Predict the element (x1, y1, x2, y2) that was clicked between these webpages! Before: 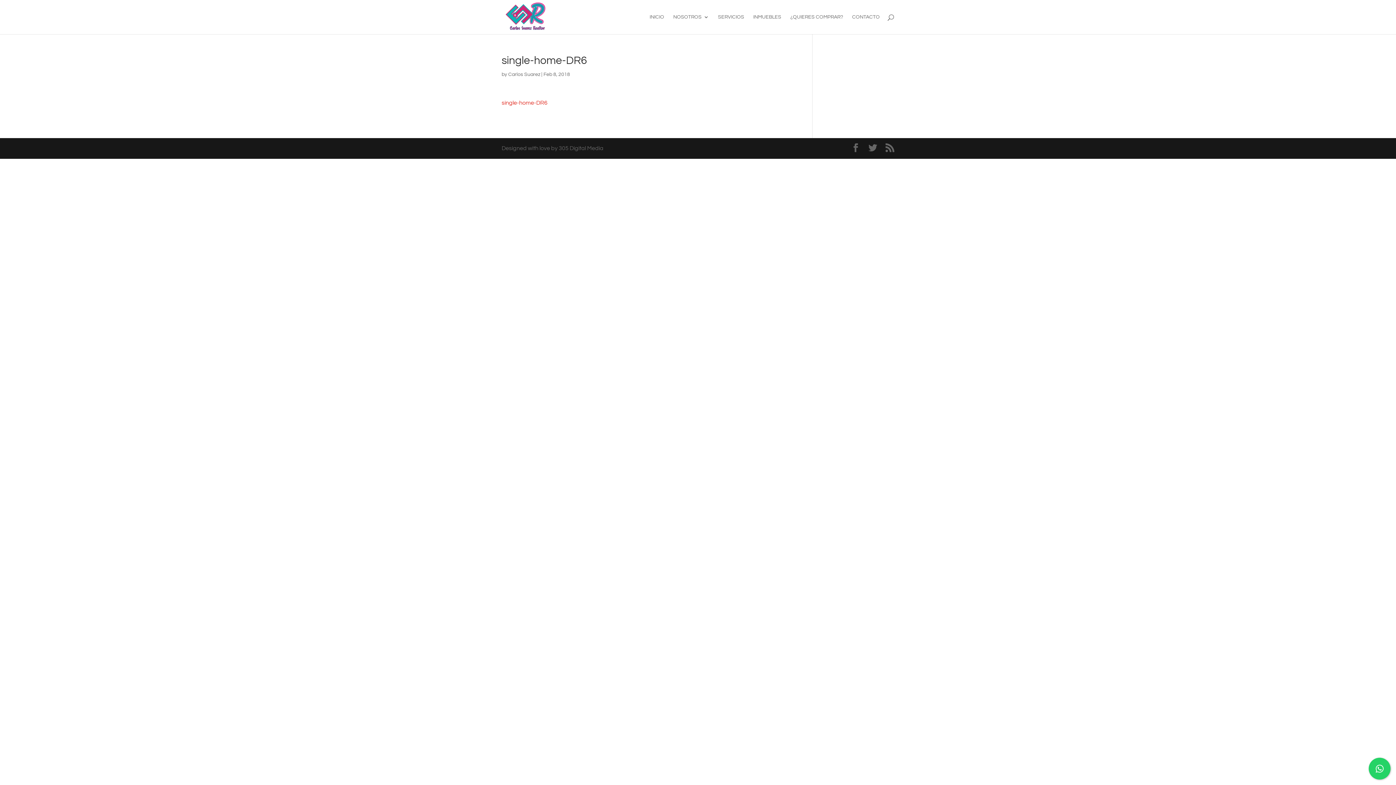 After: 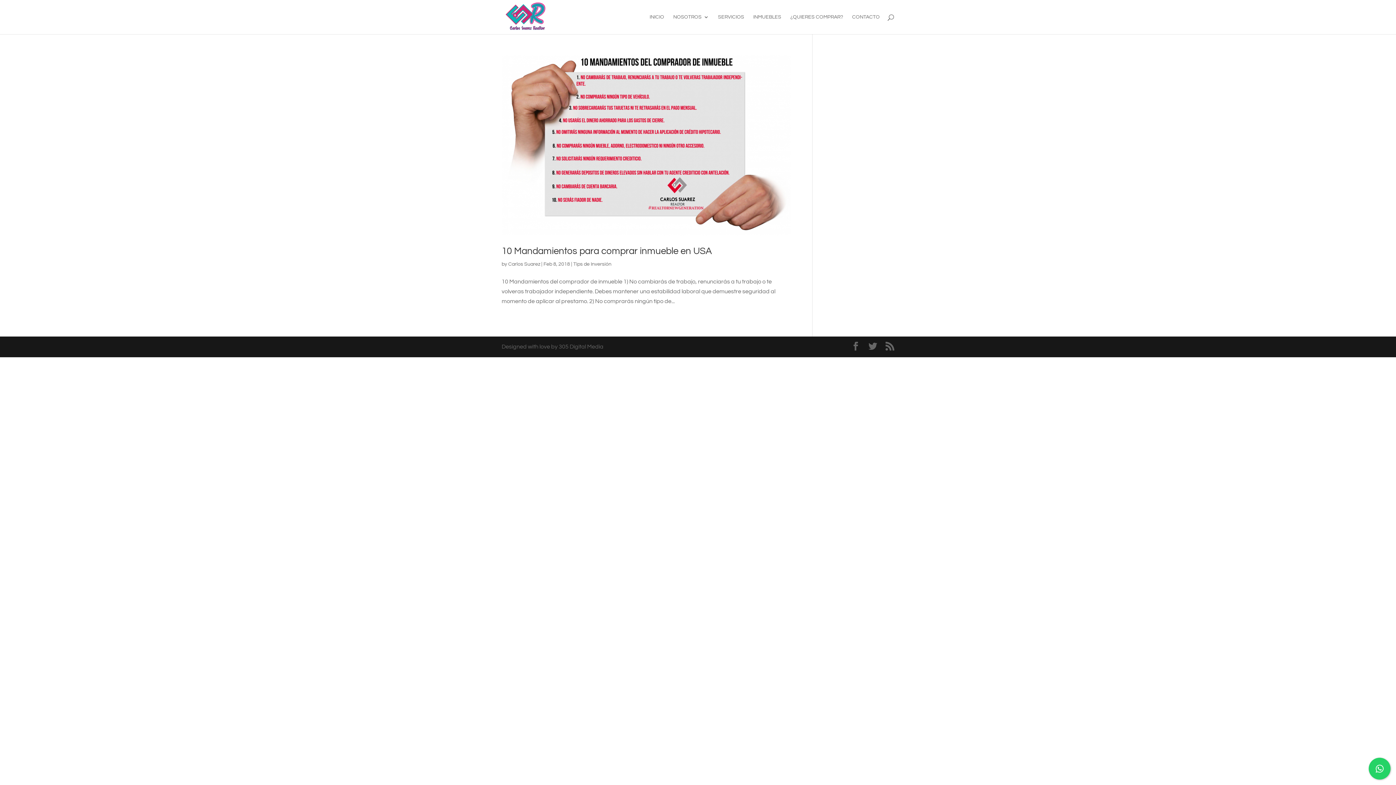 Action: label: Carlos Suarez bbox: (508, 72, 540, 77)